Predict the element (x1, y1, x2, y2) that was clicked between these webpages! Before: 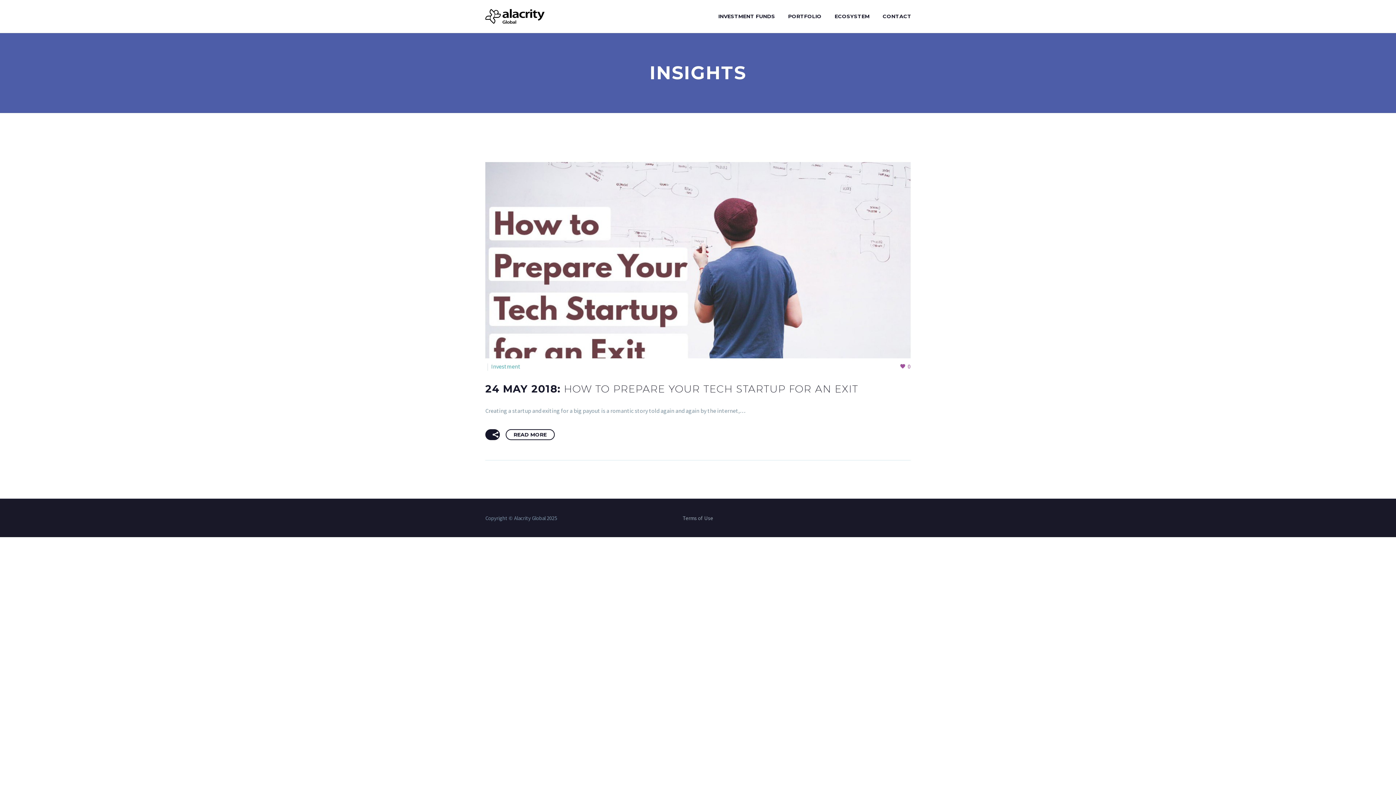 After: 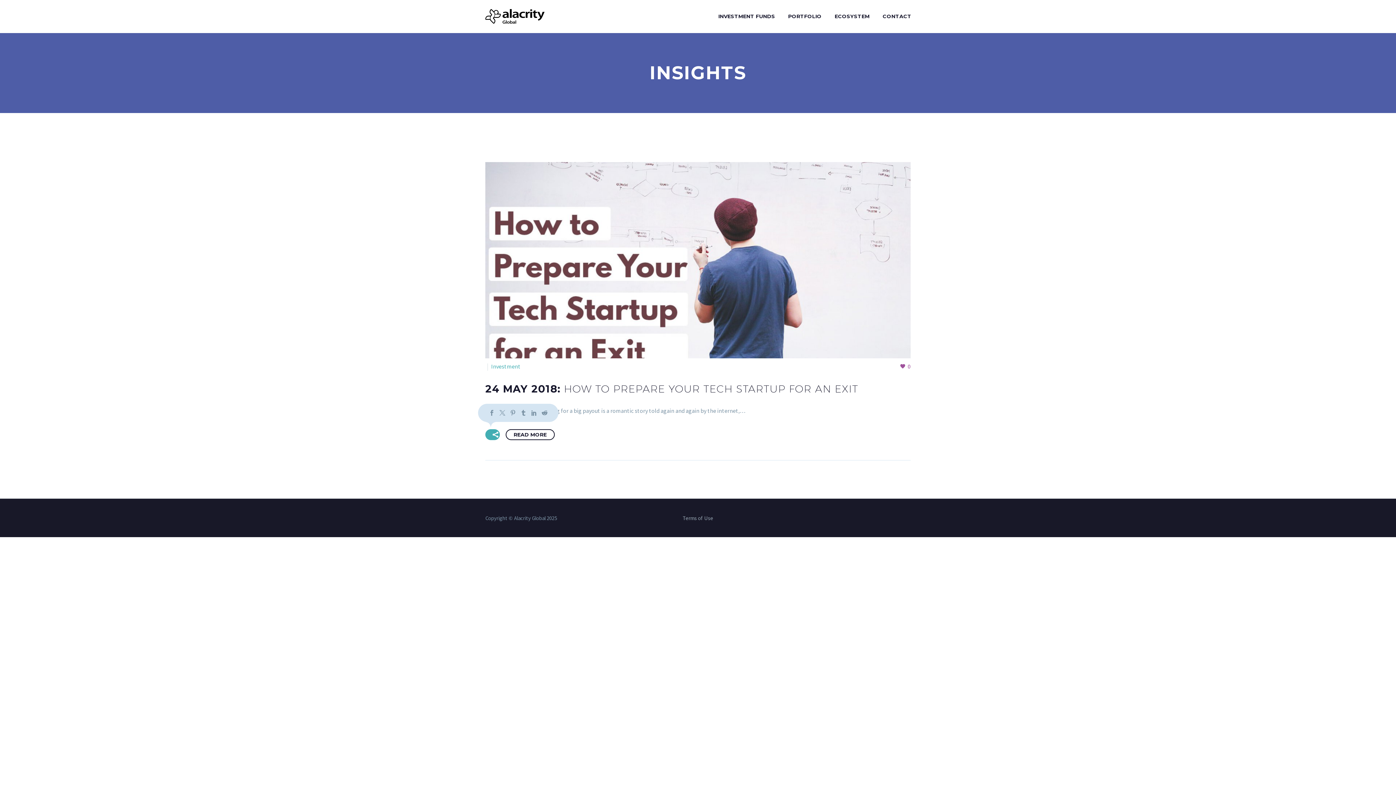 Action: bbox: (485, 429, 500, 440)